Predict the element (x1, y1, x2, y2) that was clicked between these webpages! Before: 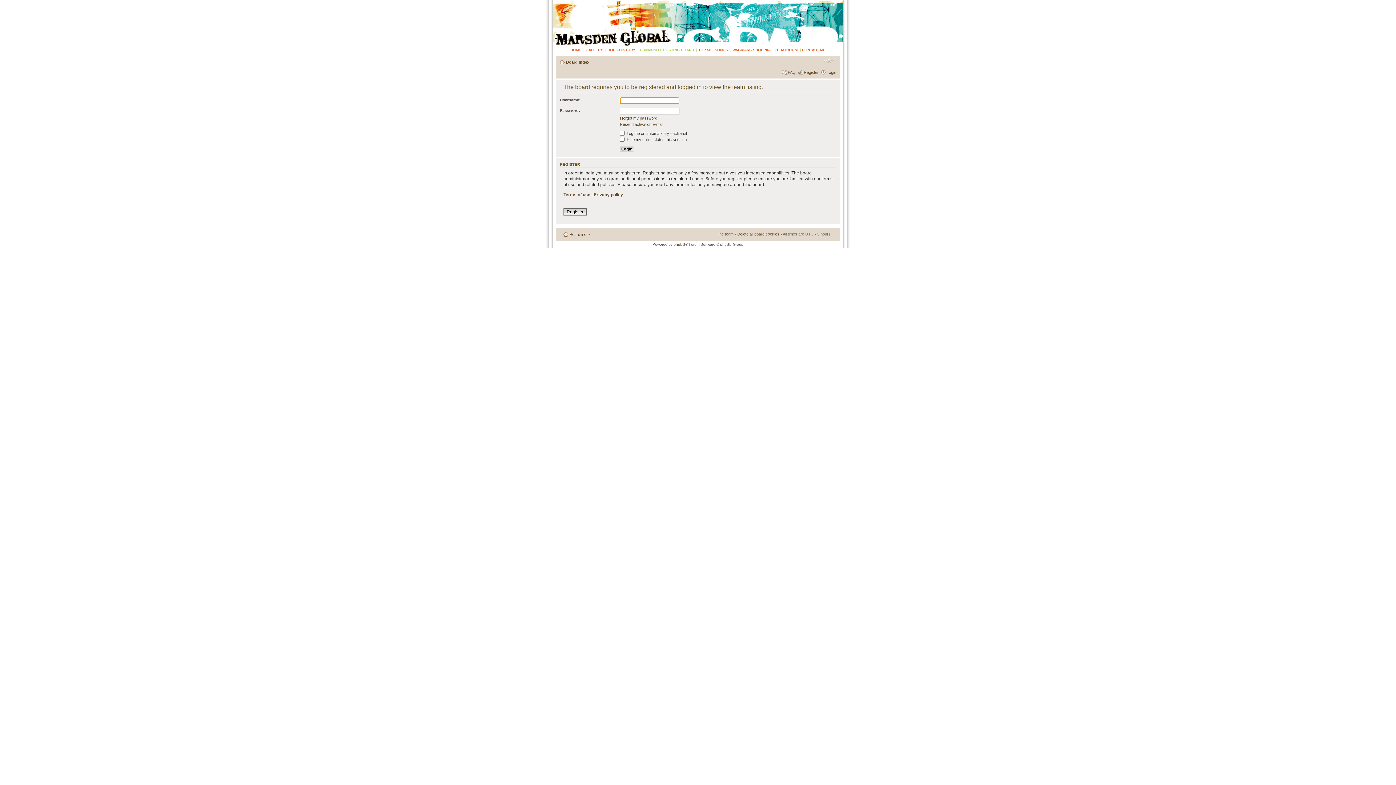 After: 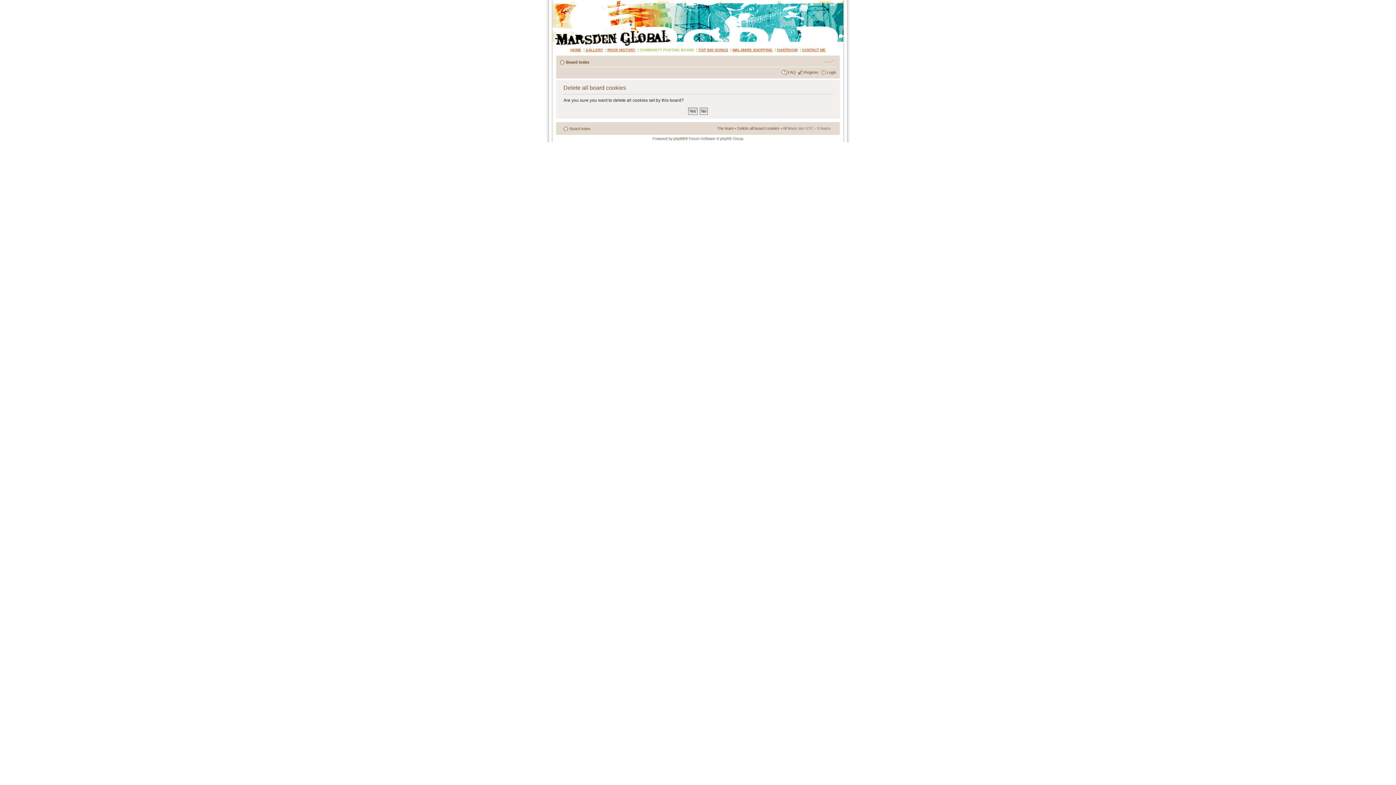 Action: label: Delete all board cookies bbox: (737, 231, 779, 236)